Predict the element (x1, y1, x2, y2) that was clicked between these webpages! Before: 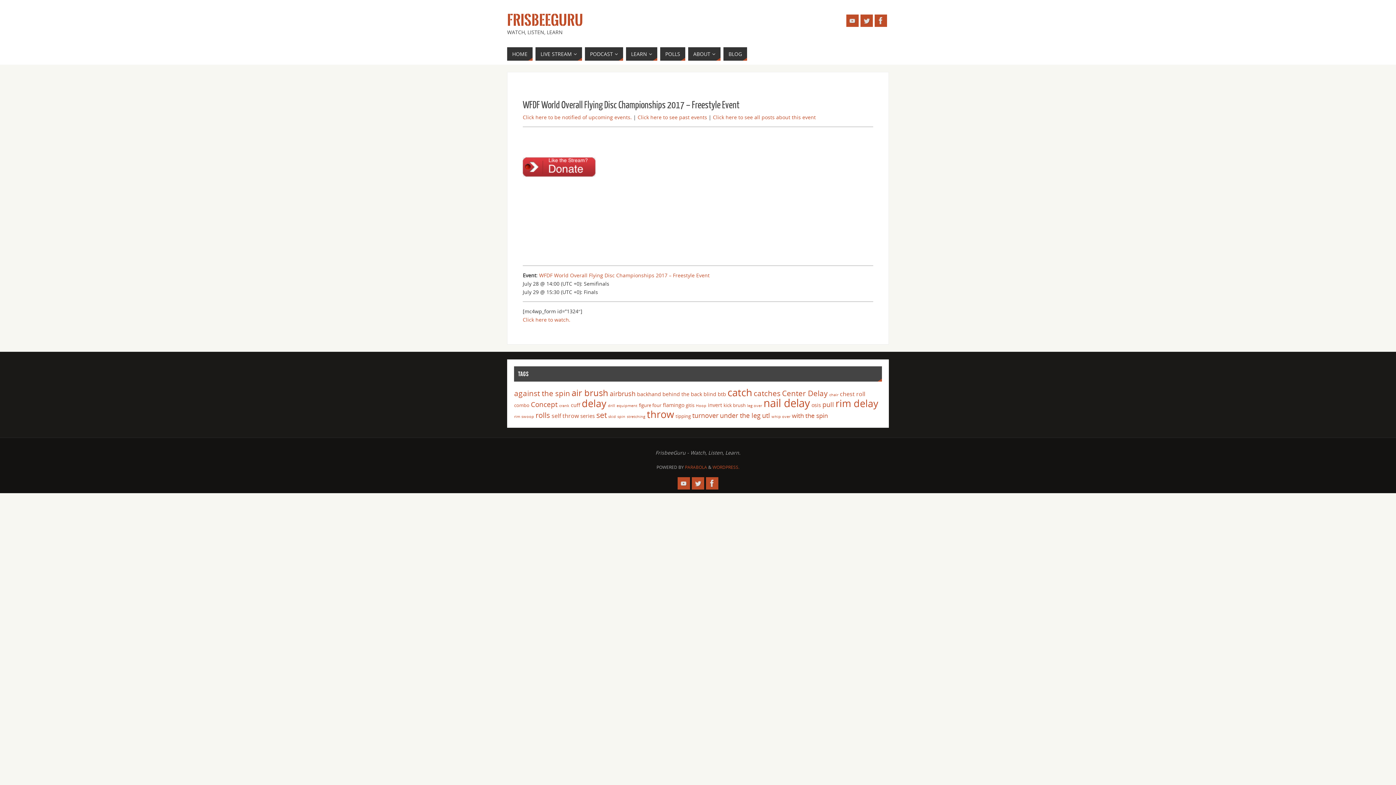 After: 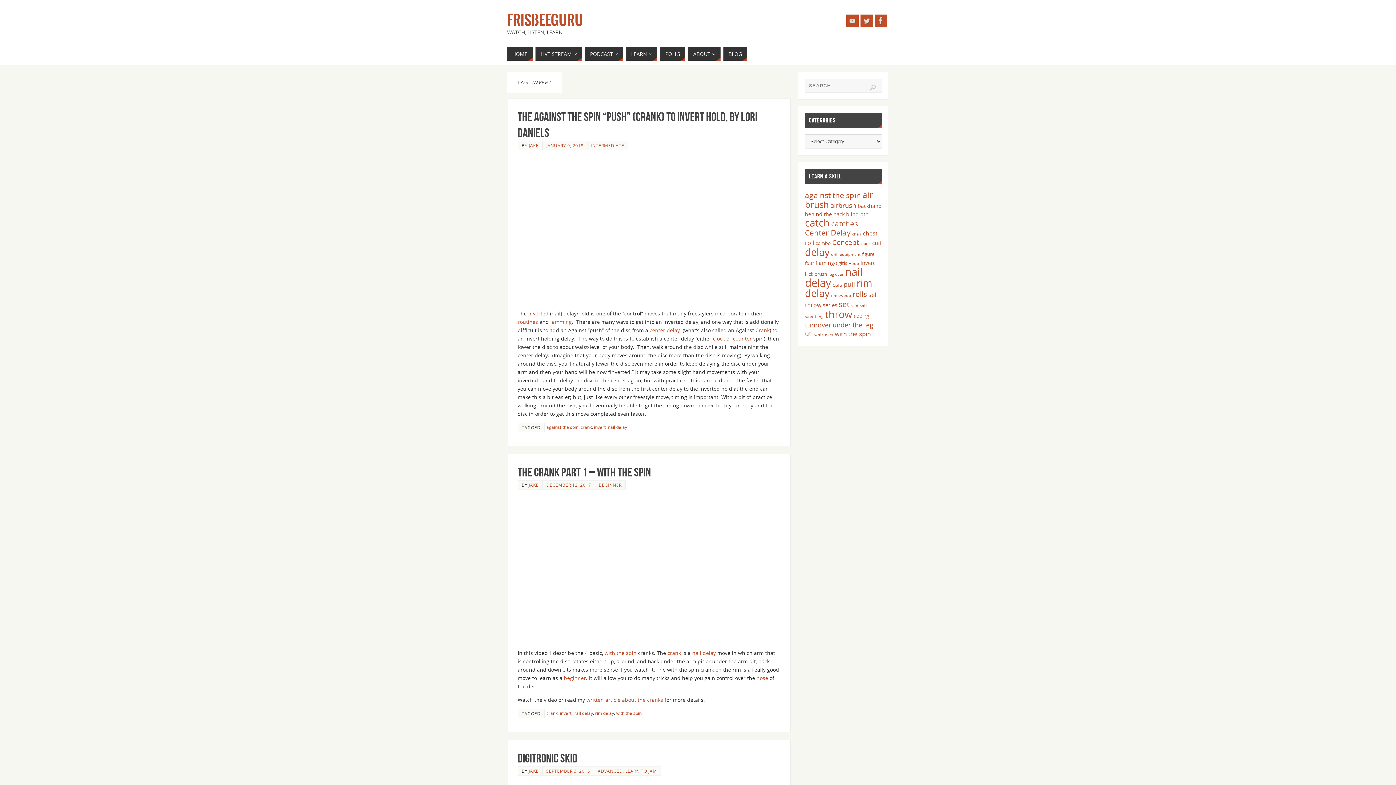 Action: bbox: (708, 401, 722, 408) label: invert (5 items)